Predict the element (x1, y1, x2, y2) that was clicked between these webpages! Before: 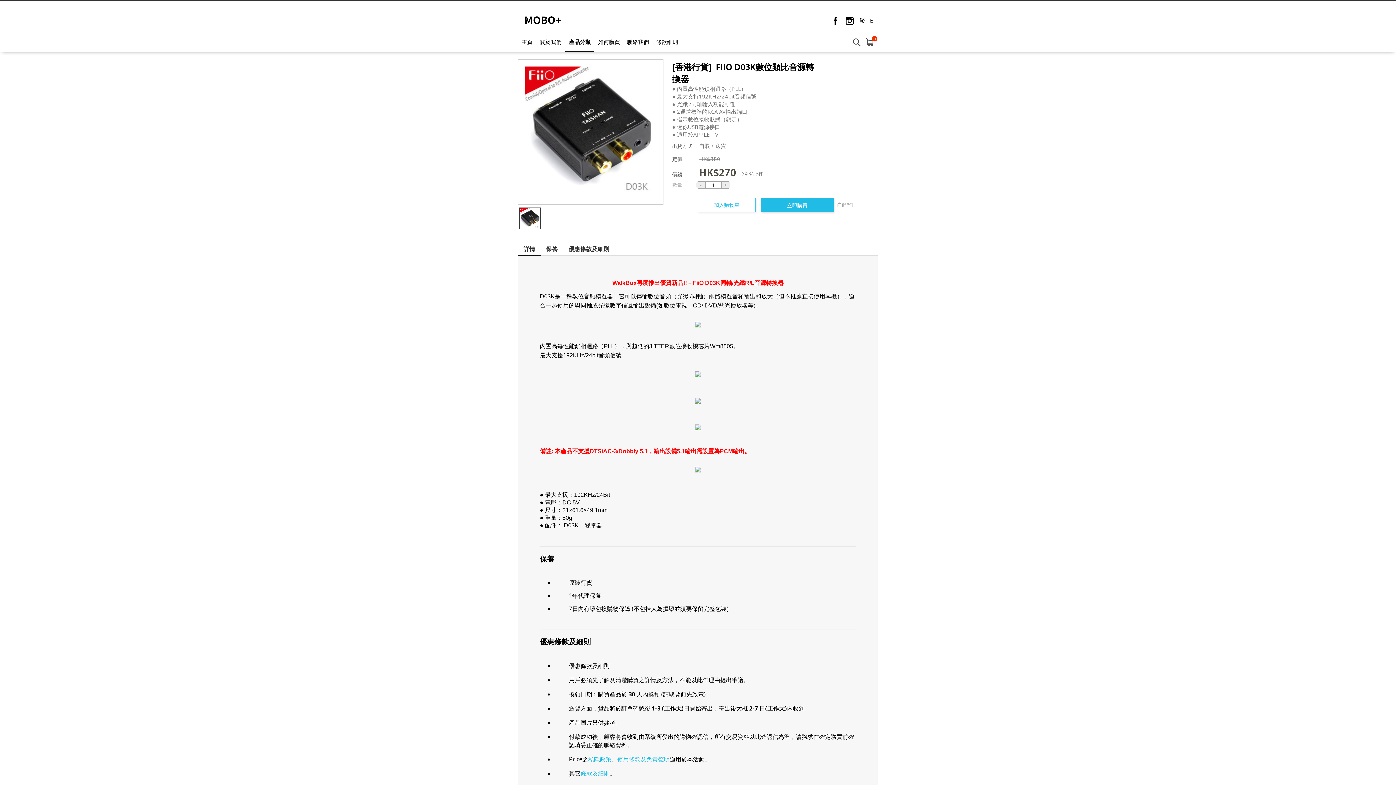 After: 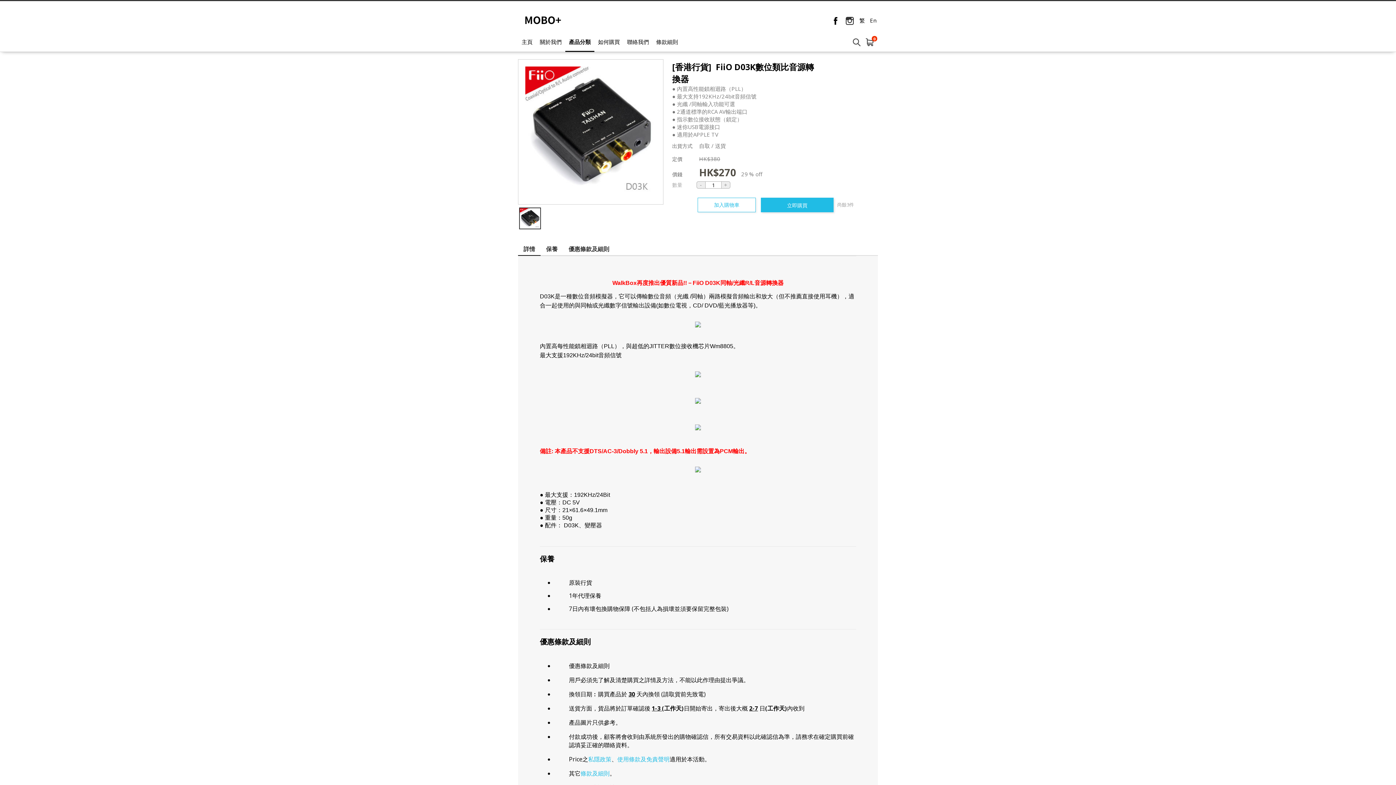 Action: bbox: (845, 15, 854, 24)